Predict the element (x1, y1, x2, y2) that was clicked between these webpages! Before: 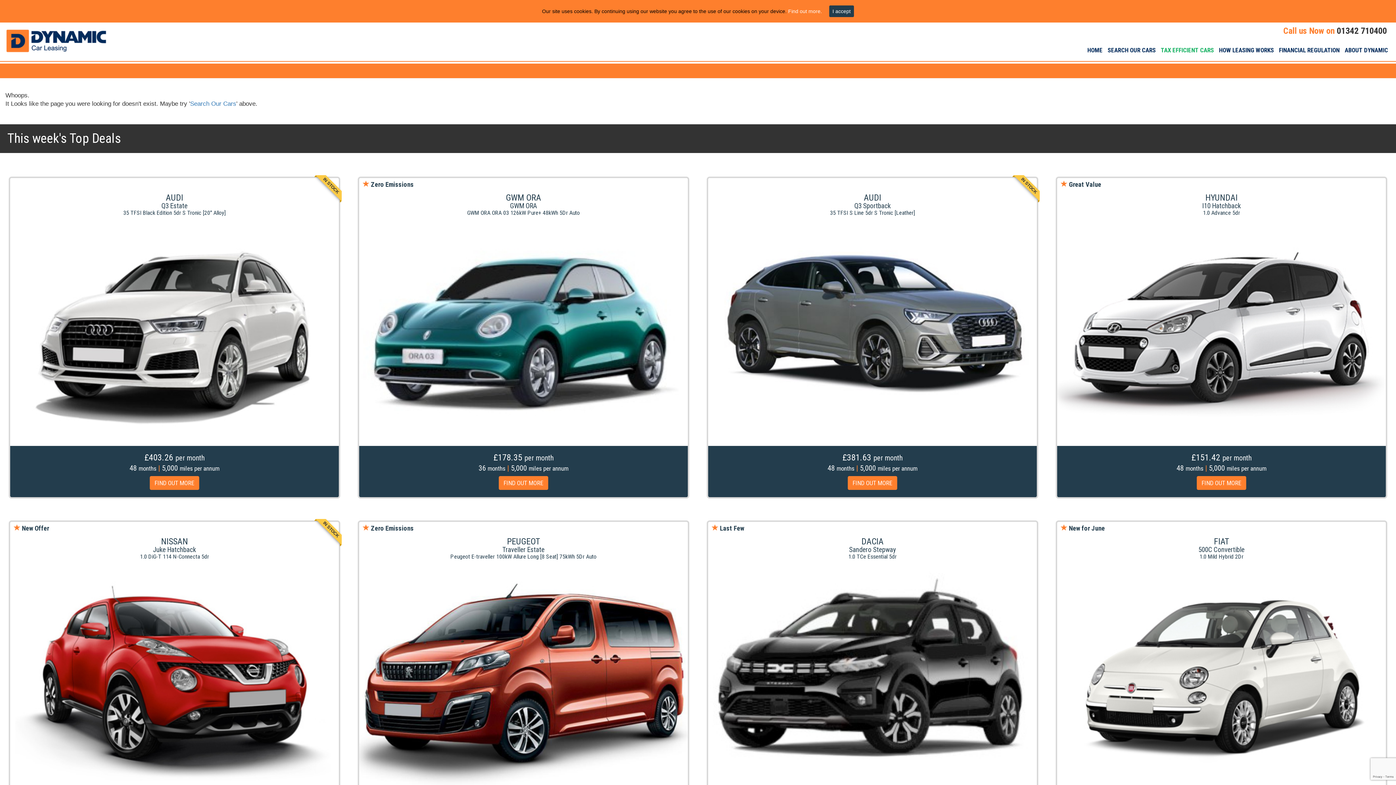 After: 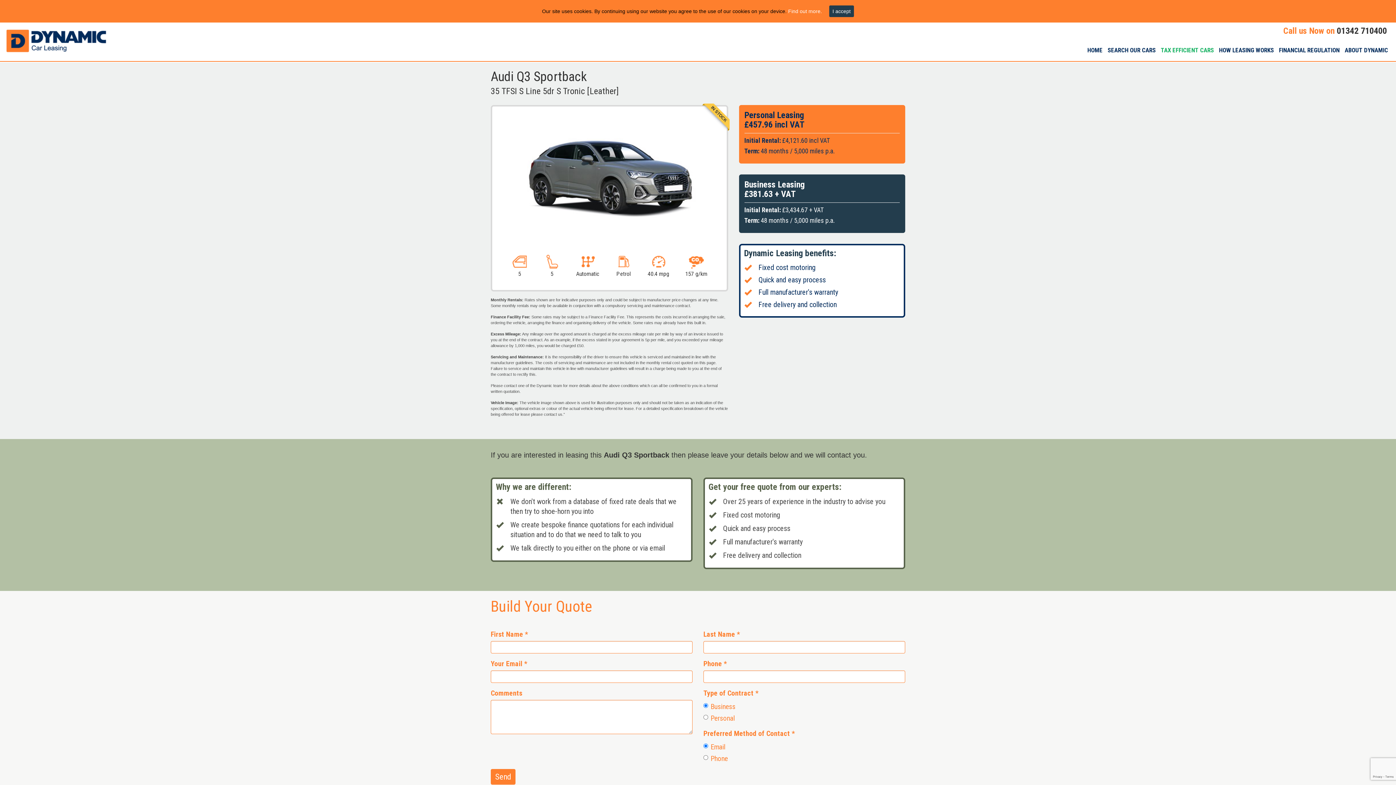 Action: bbox: (847, 476, 897, 490) label: FIND OUT MORE